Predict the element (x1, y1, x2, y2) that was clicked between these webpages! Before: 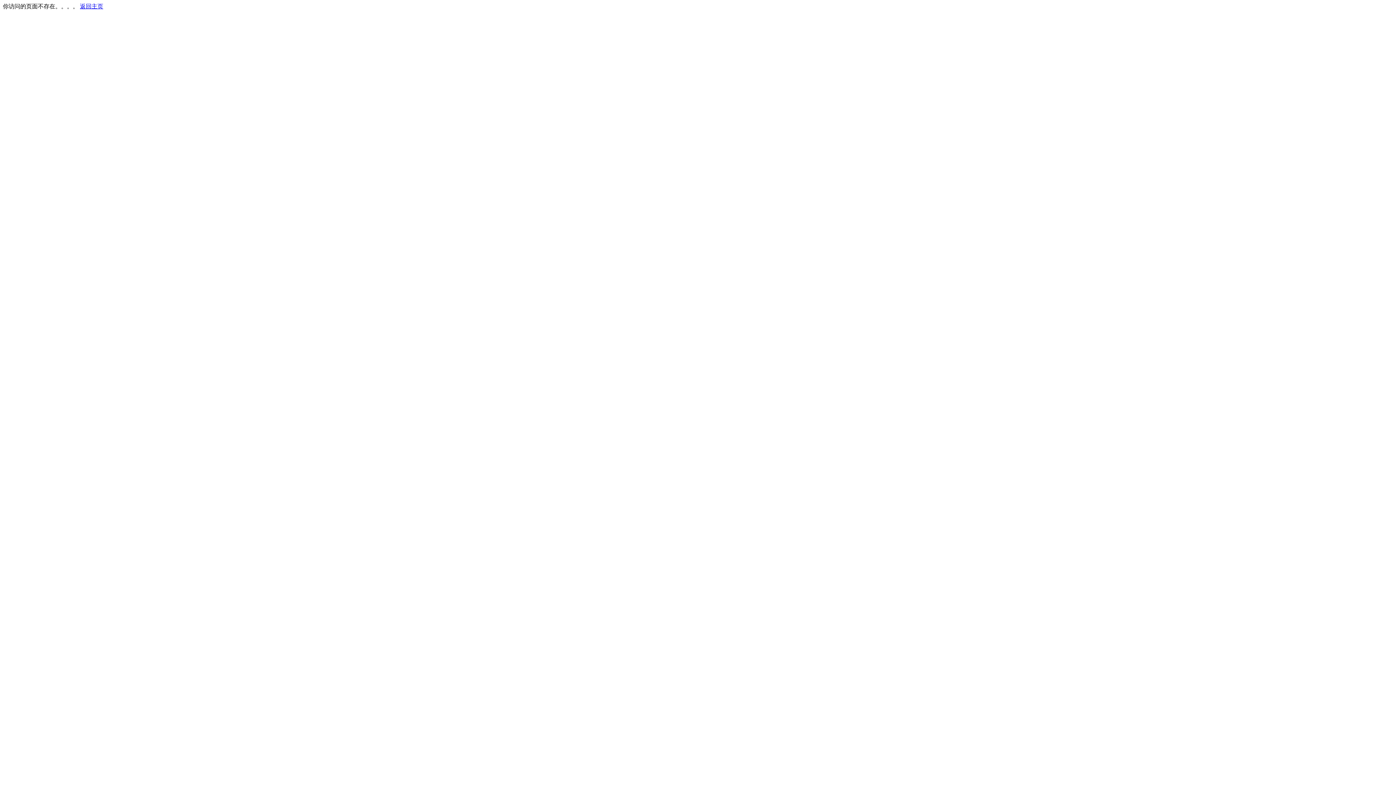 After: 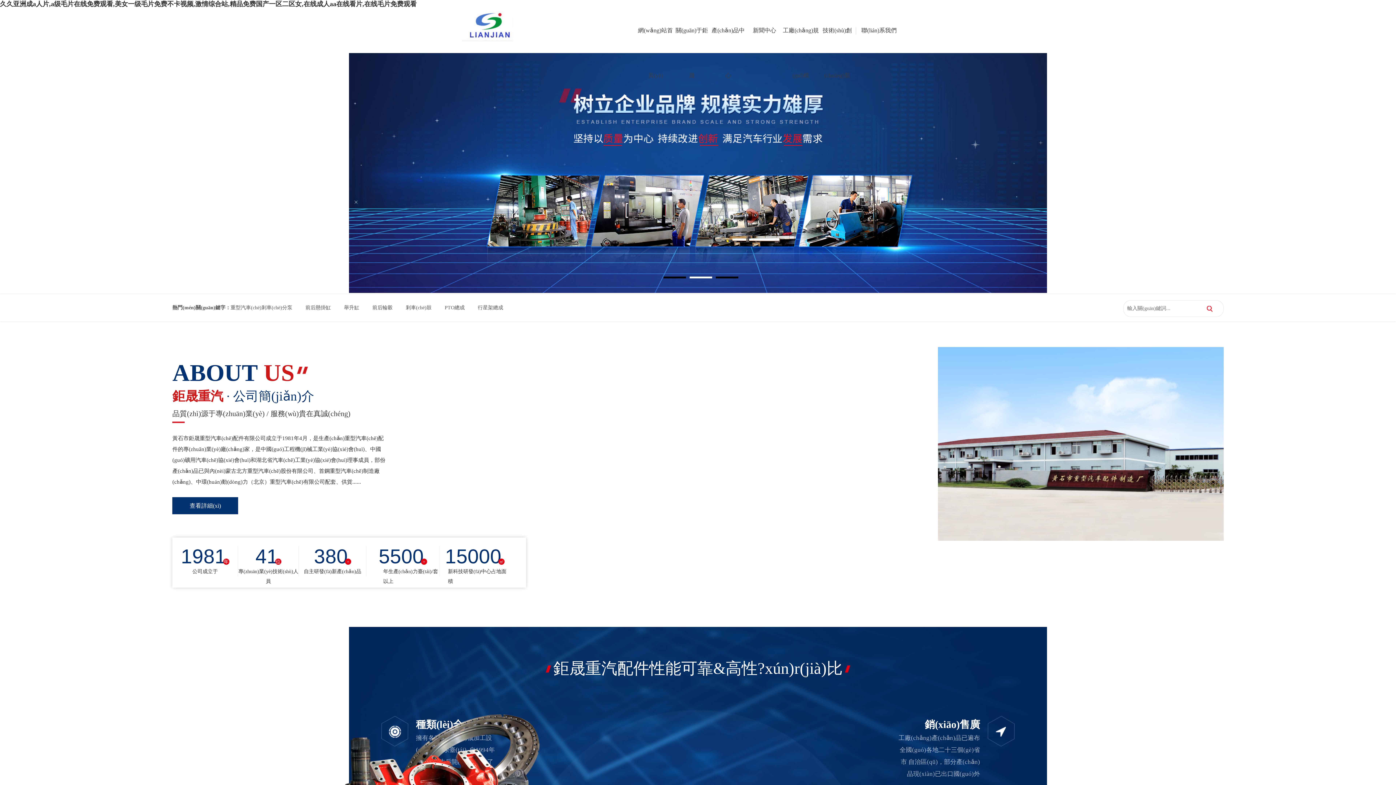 Action: bbox: (80, 3, 103, 9) label: 返回主页